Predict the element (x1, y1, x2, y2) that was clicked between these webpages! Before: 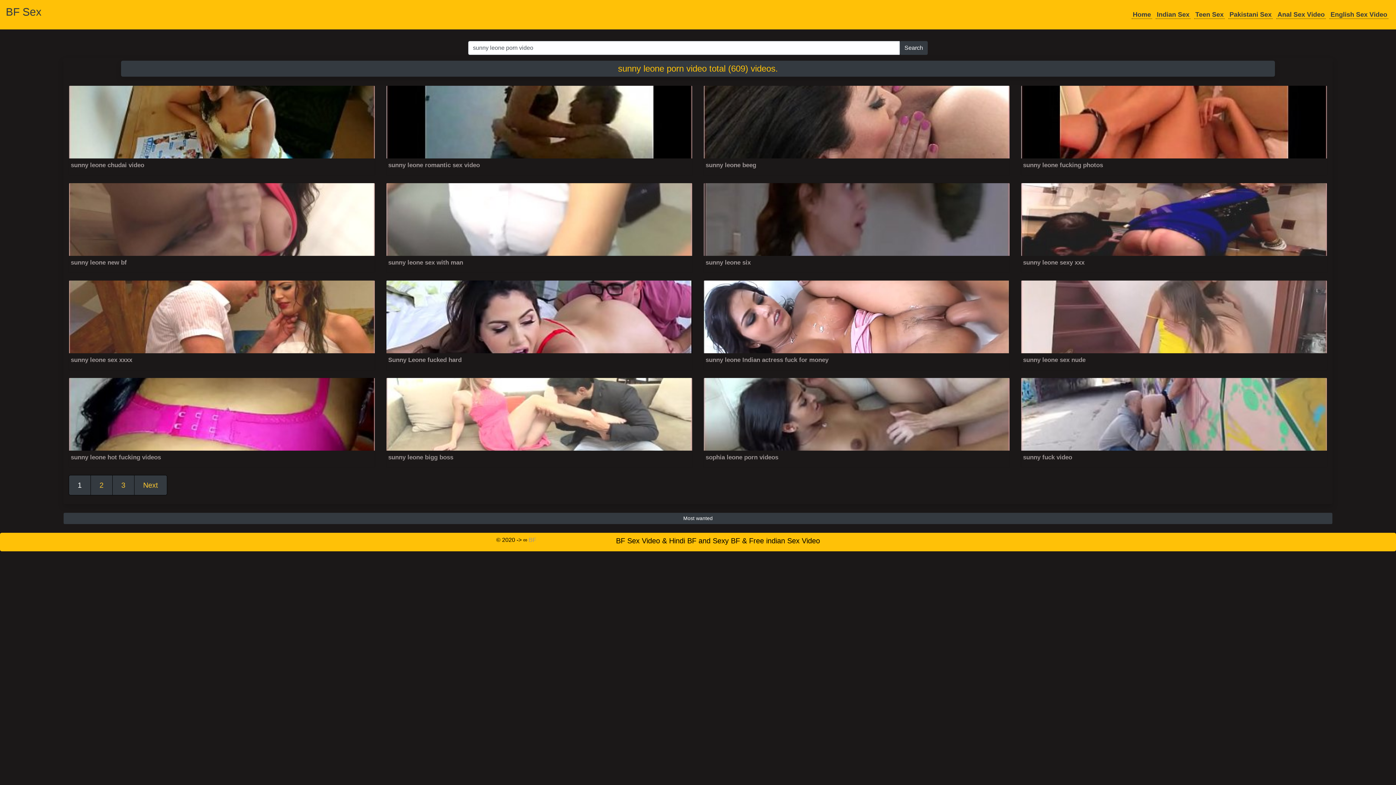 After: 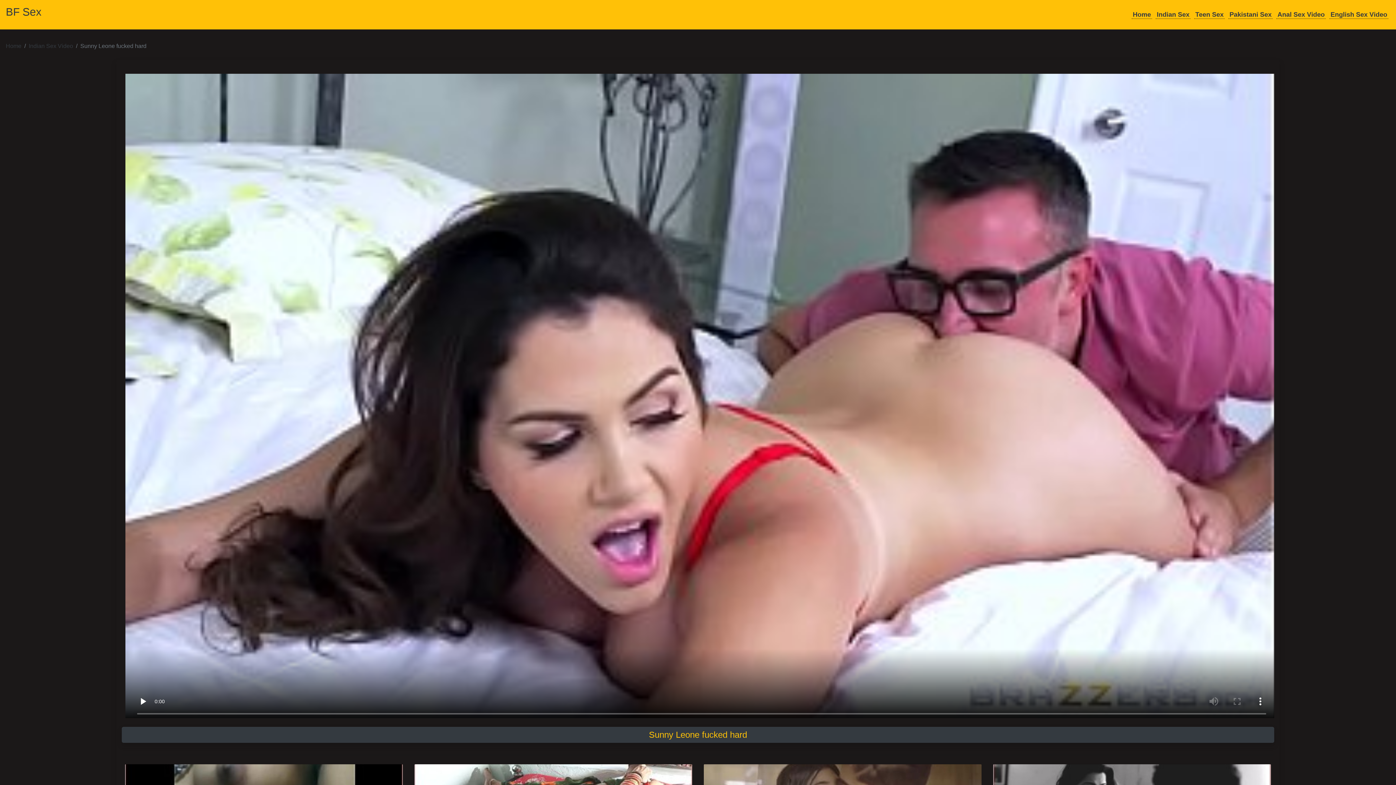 Action: bbox: (386, 280, 692, 353)